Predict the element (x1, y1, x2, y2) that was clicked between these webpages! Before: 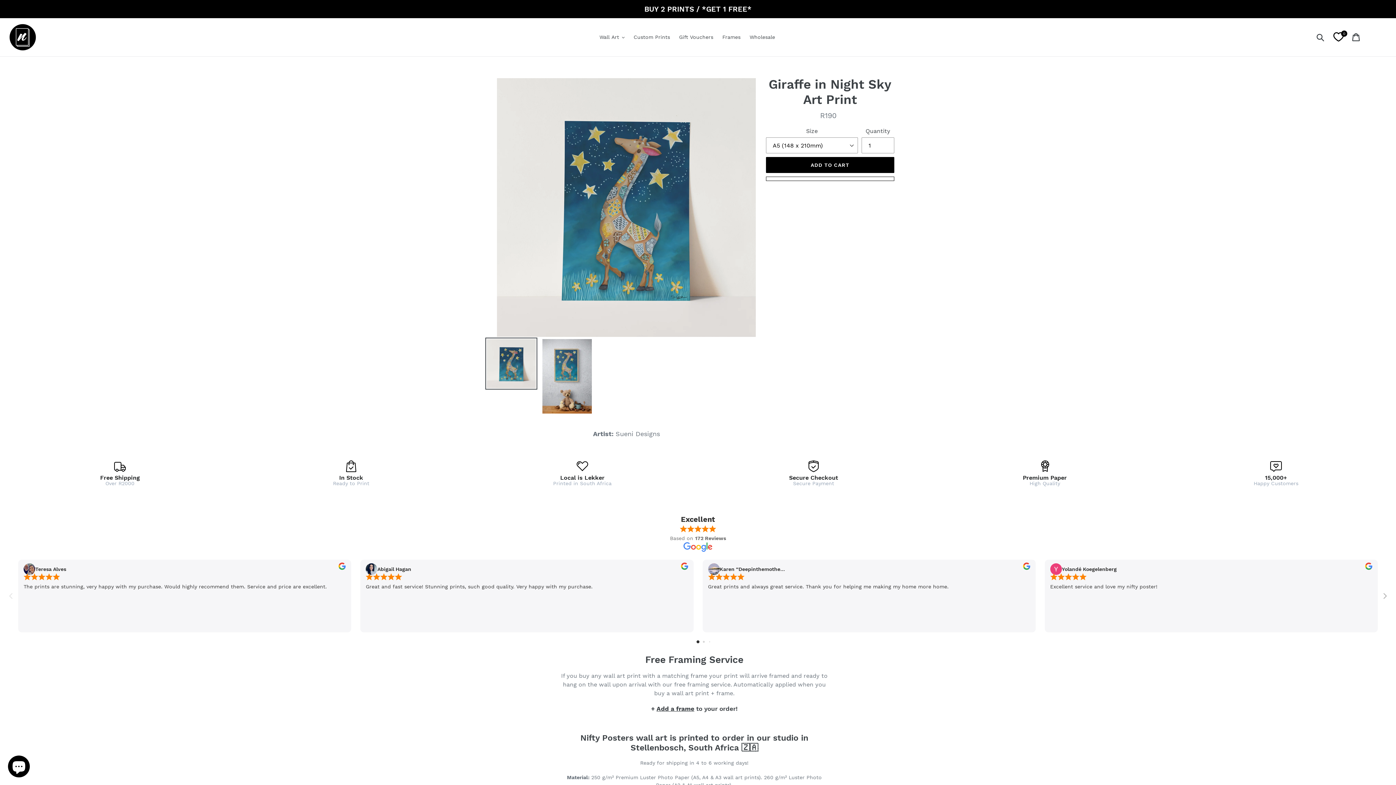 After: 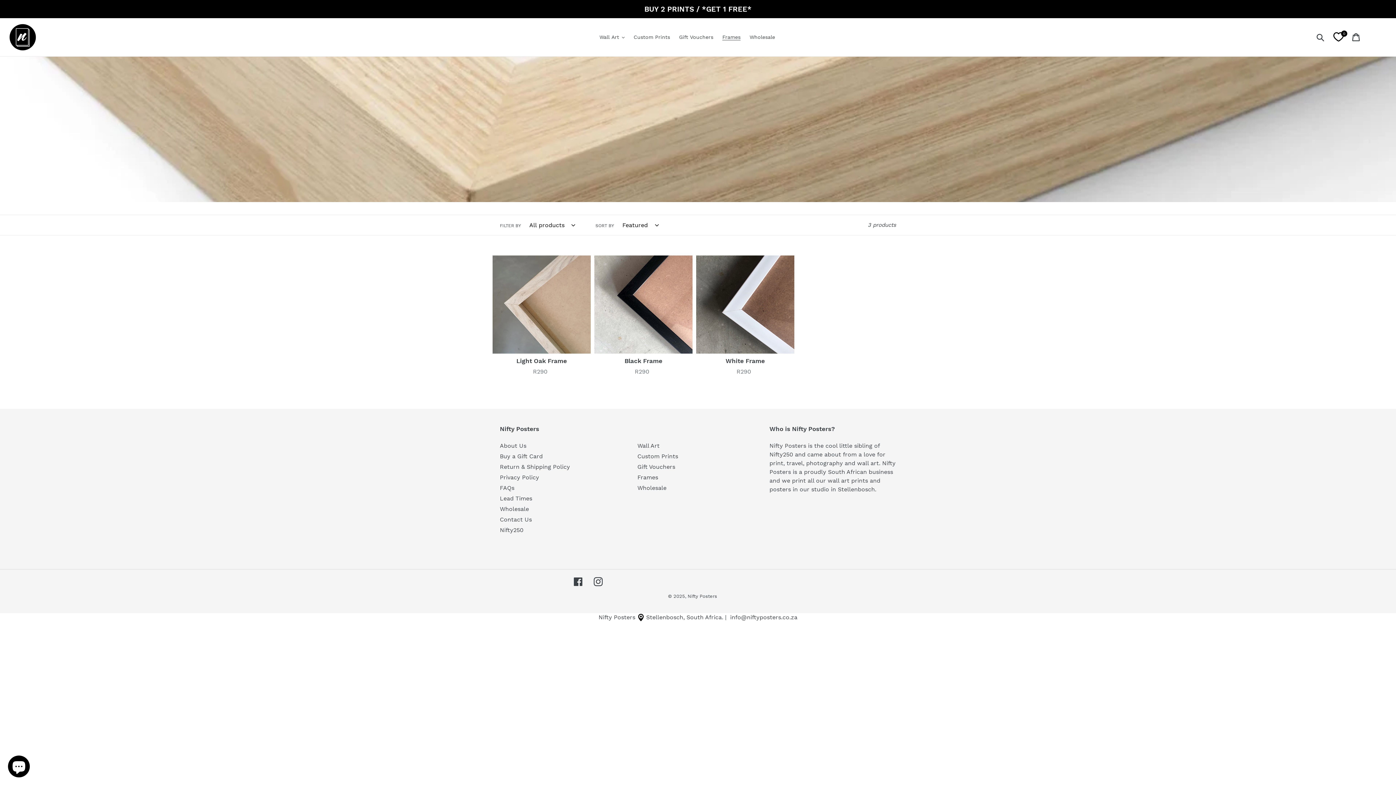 Action: label: Add a frame bbox: (656, 705, 694, 712)